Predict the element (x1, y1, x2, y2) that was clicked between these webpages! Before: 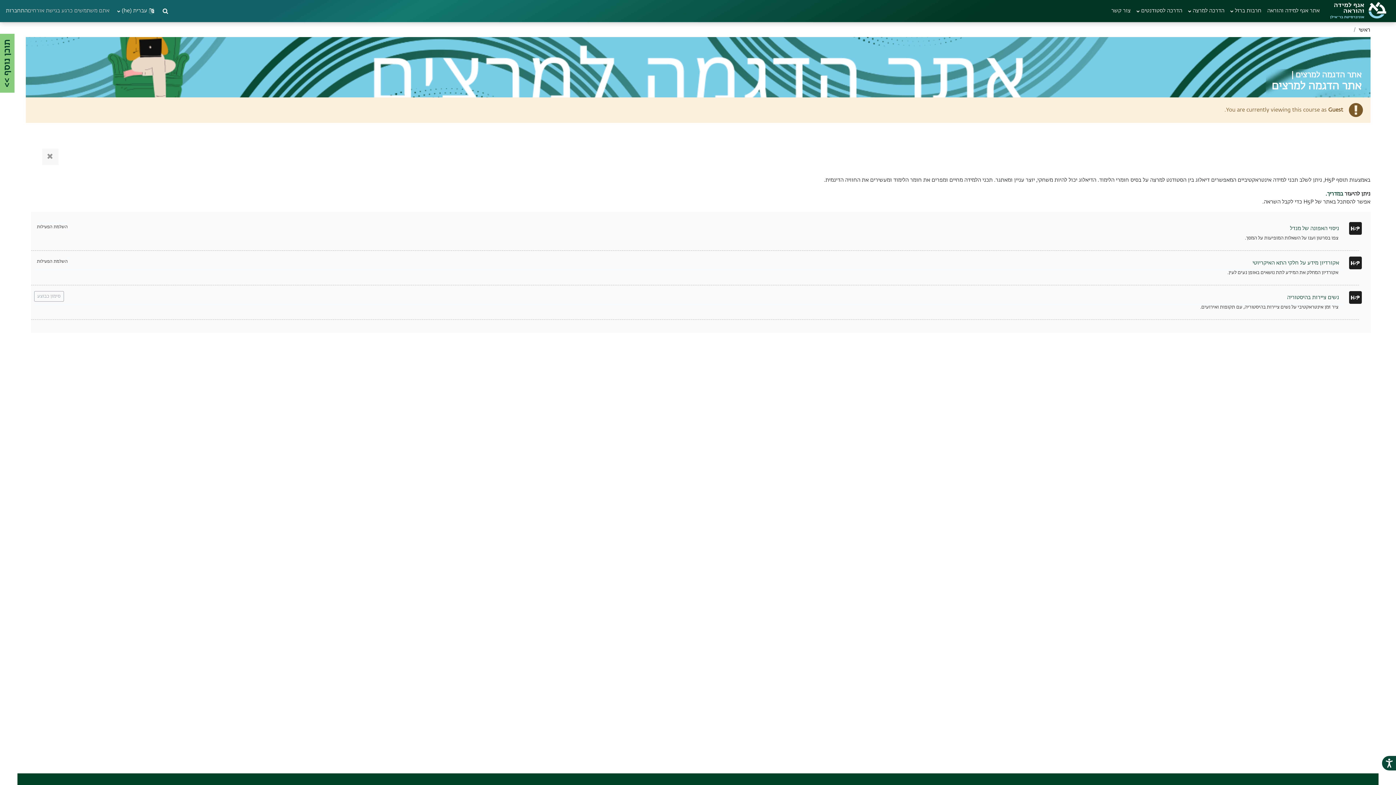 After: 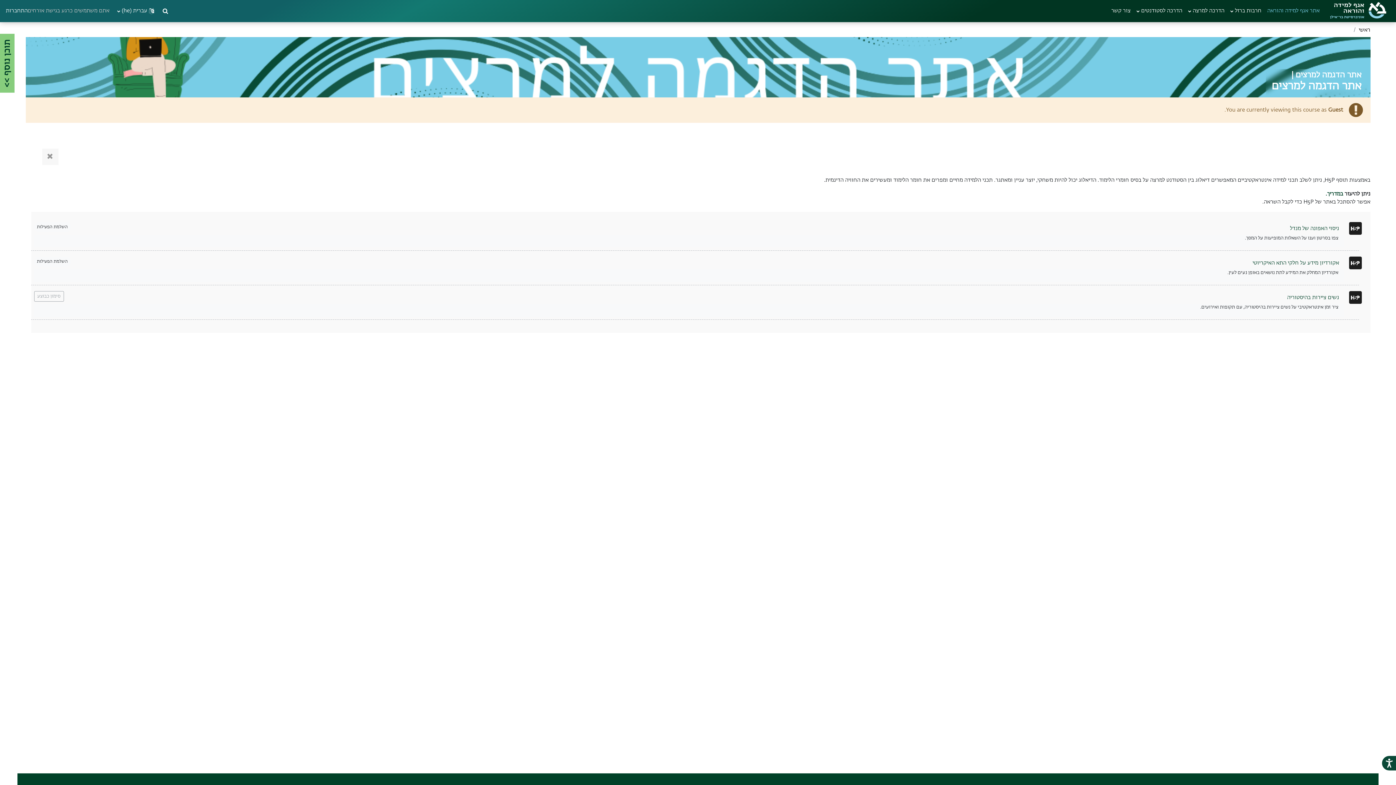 Action: bbox: (1264, 0, 1322, 21) label: אתר אגף למידה והוראה